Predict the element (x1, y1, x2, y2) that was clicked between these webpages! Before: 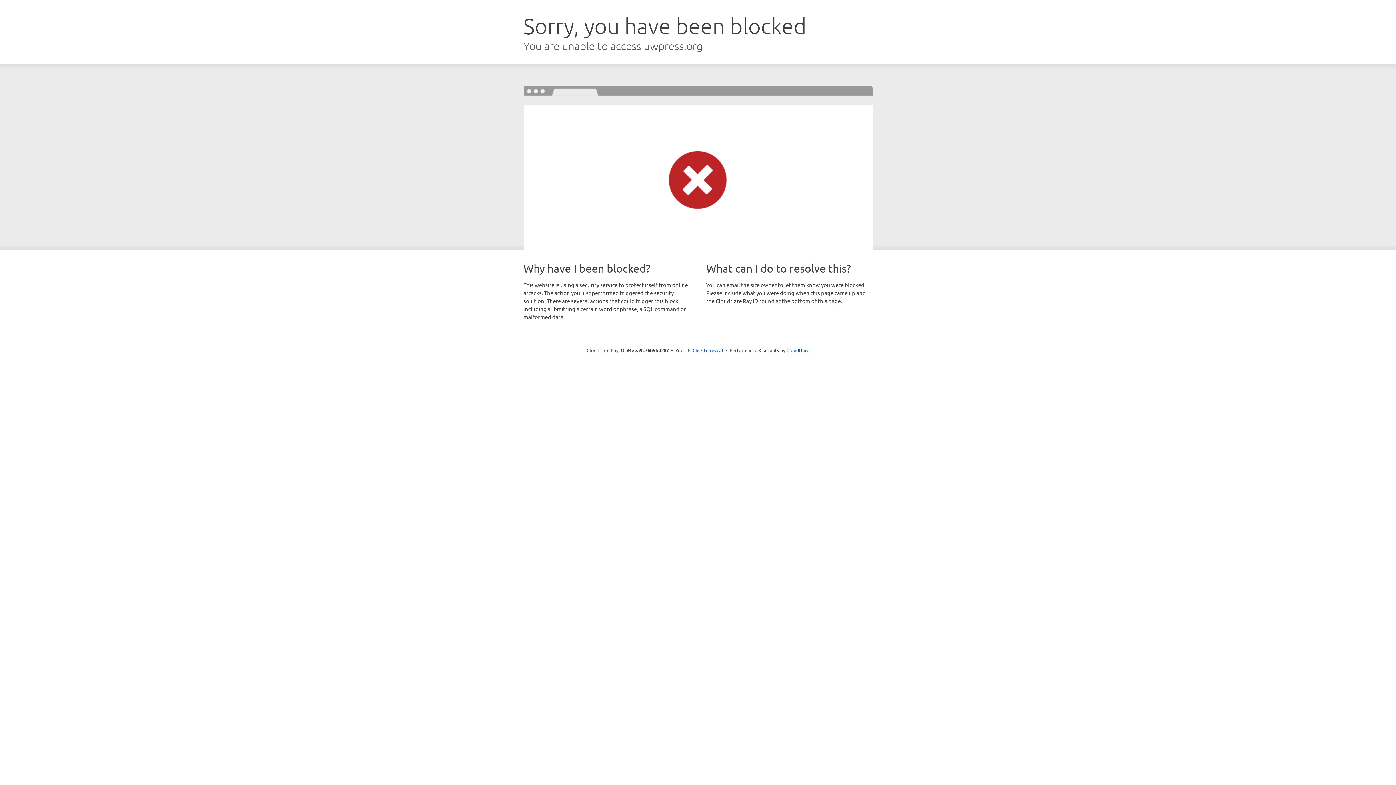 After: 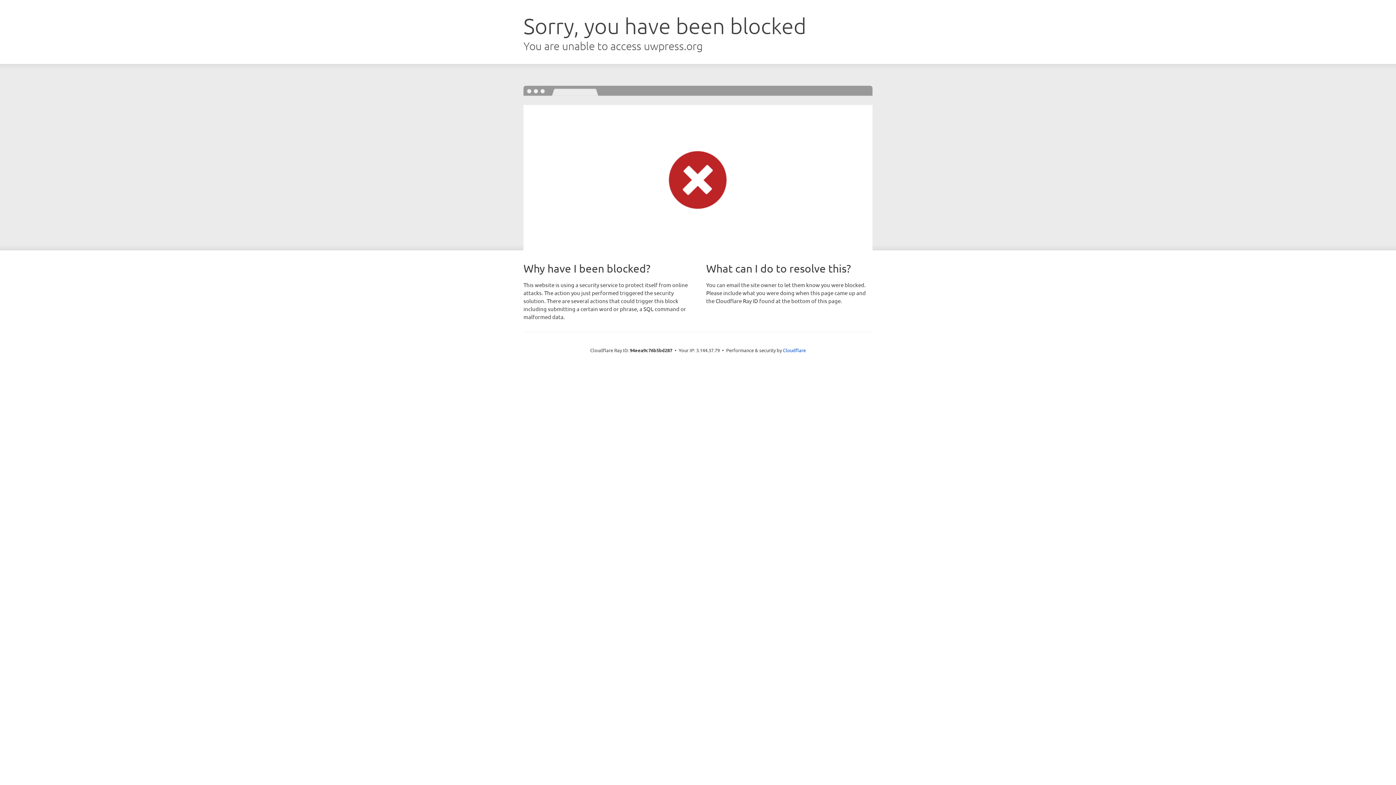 Action: label: Click to reveal bbox: (692, 346, 723, 353)